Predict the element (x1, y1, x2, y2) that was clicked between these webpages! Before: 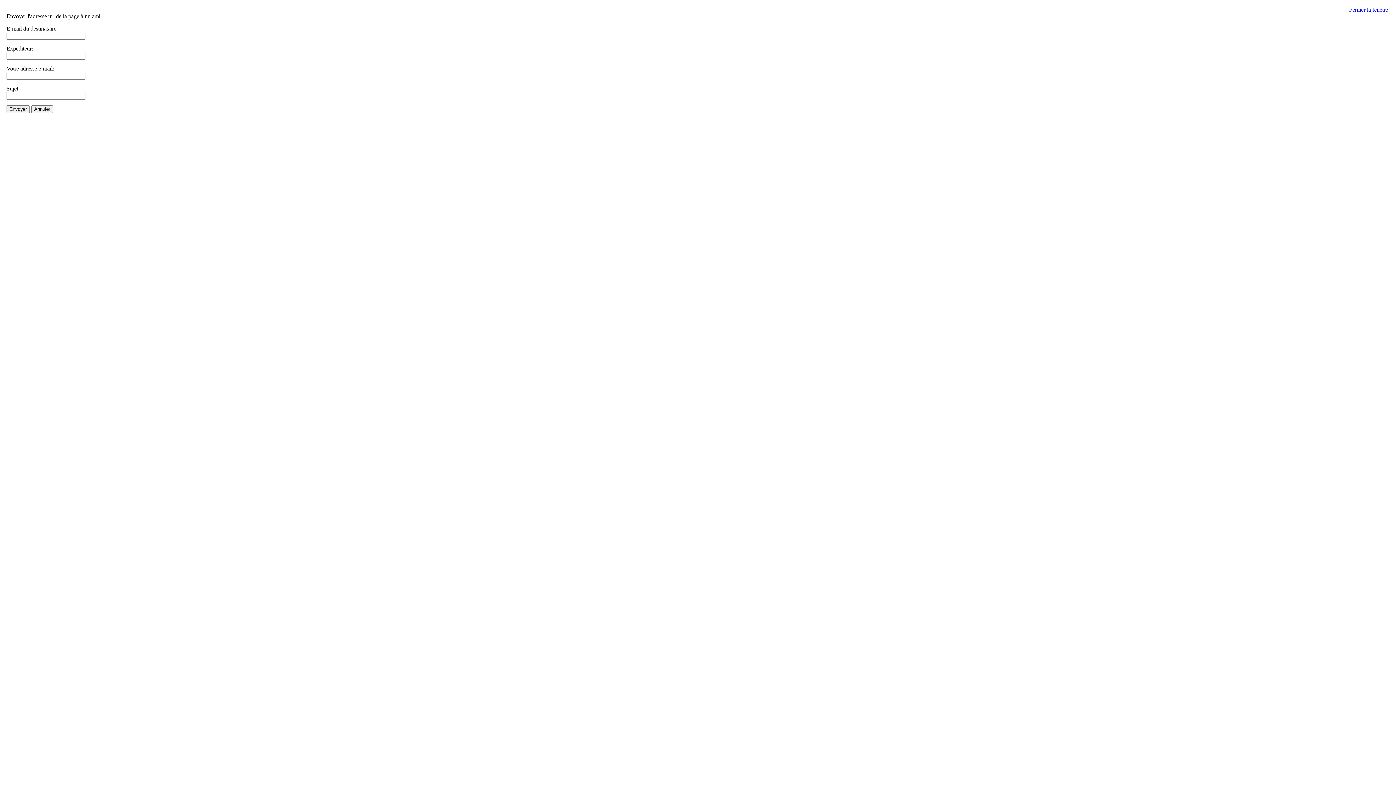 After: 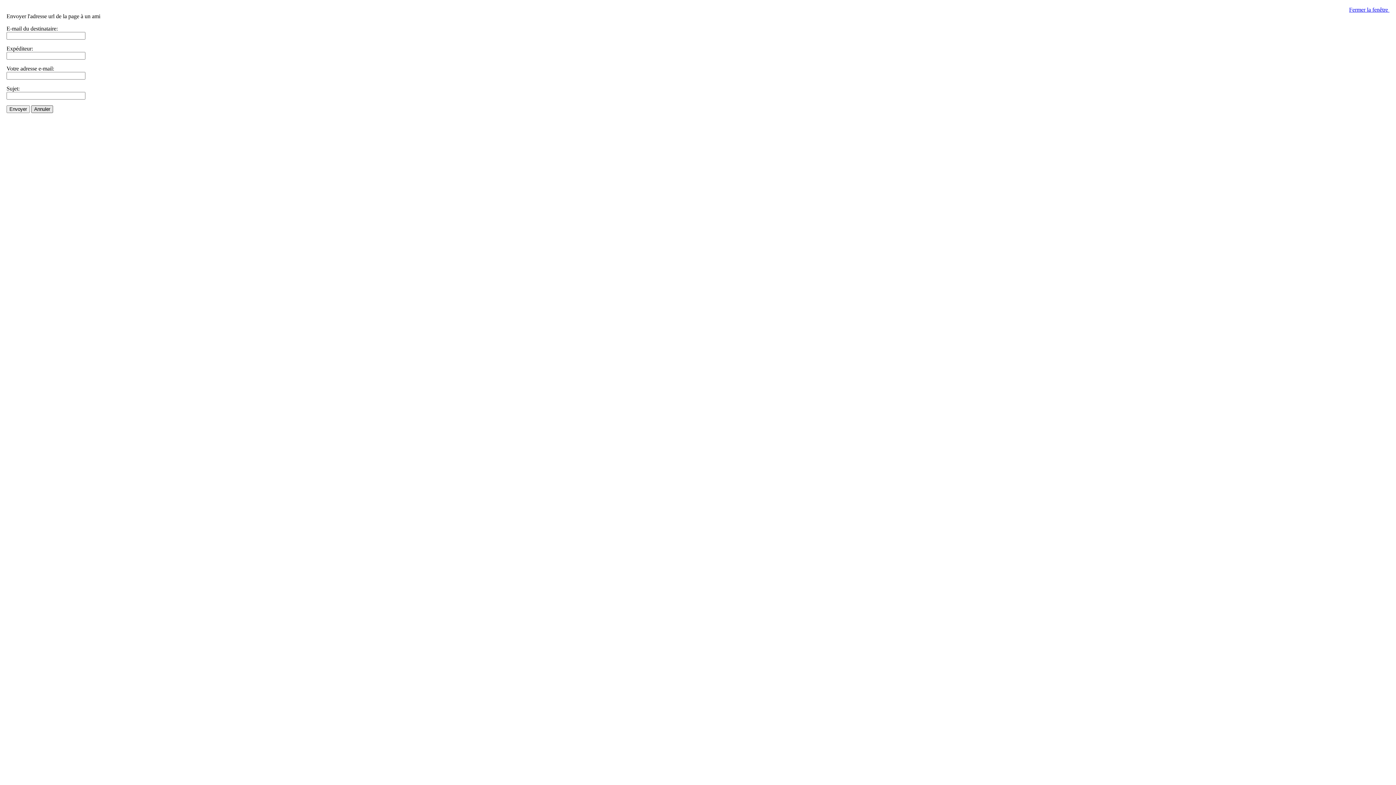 Action: bbox: (31, 105, 53, 113) label: Annuler